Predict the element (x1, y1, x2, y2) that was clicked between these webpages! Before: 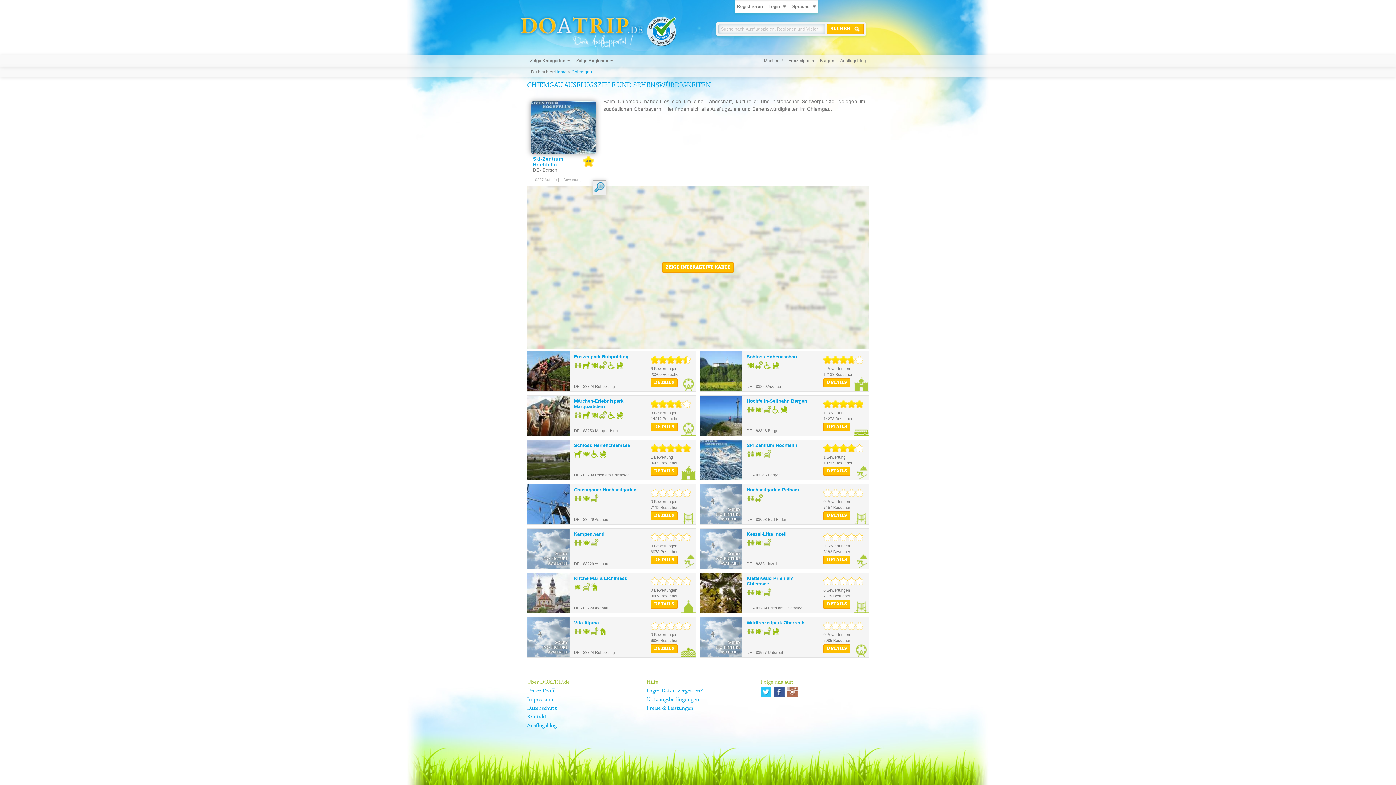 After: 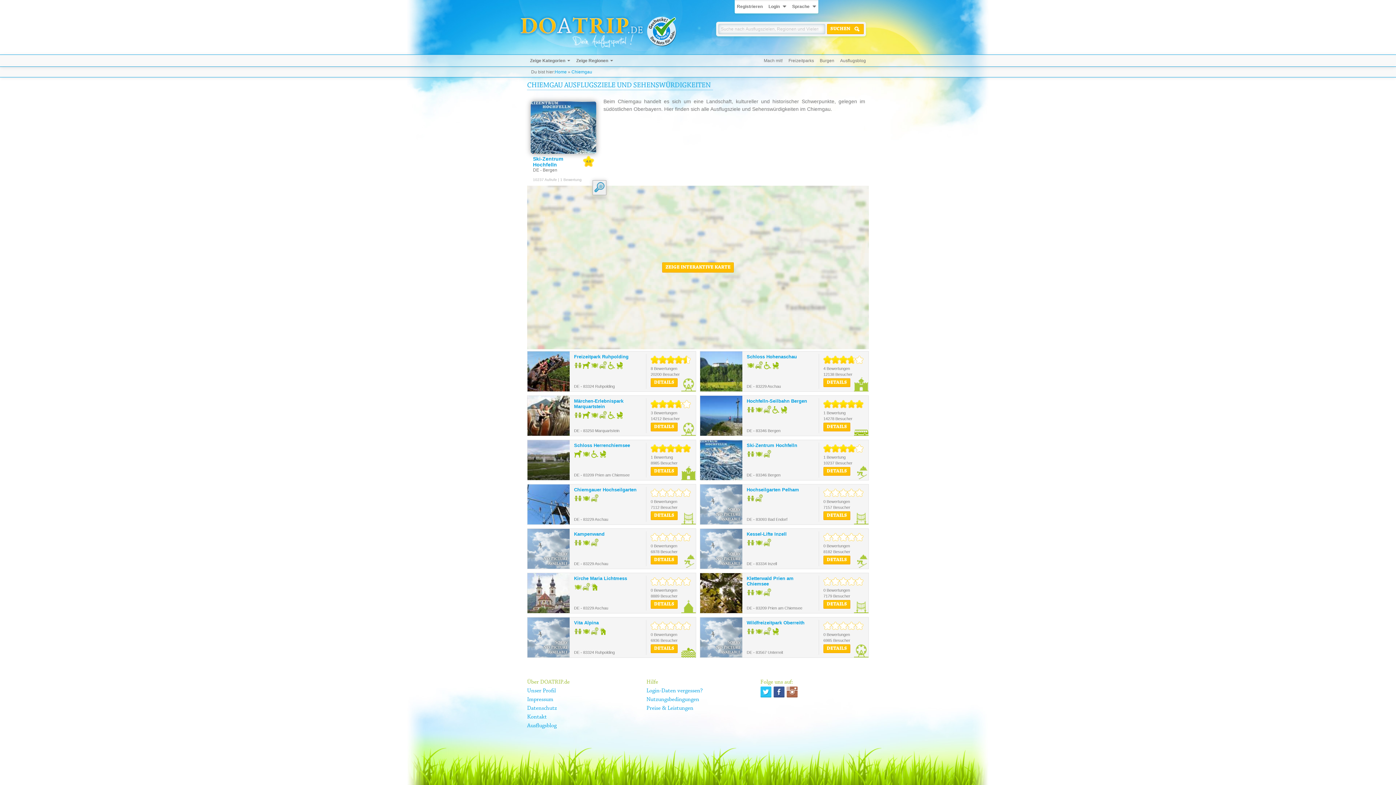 Action: bbox: (827, 24, 864, 34) label: SUCHEN